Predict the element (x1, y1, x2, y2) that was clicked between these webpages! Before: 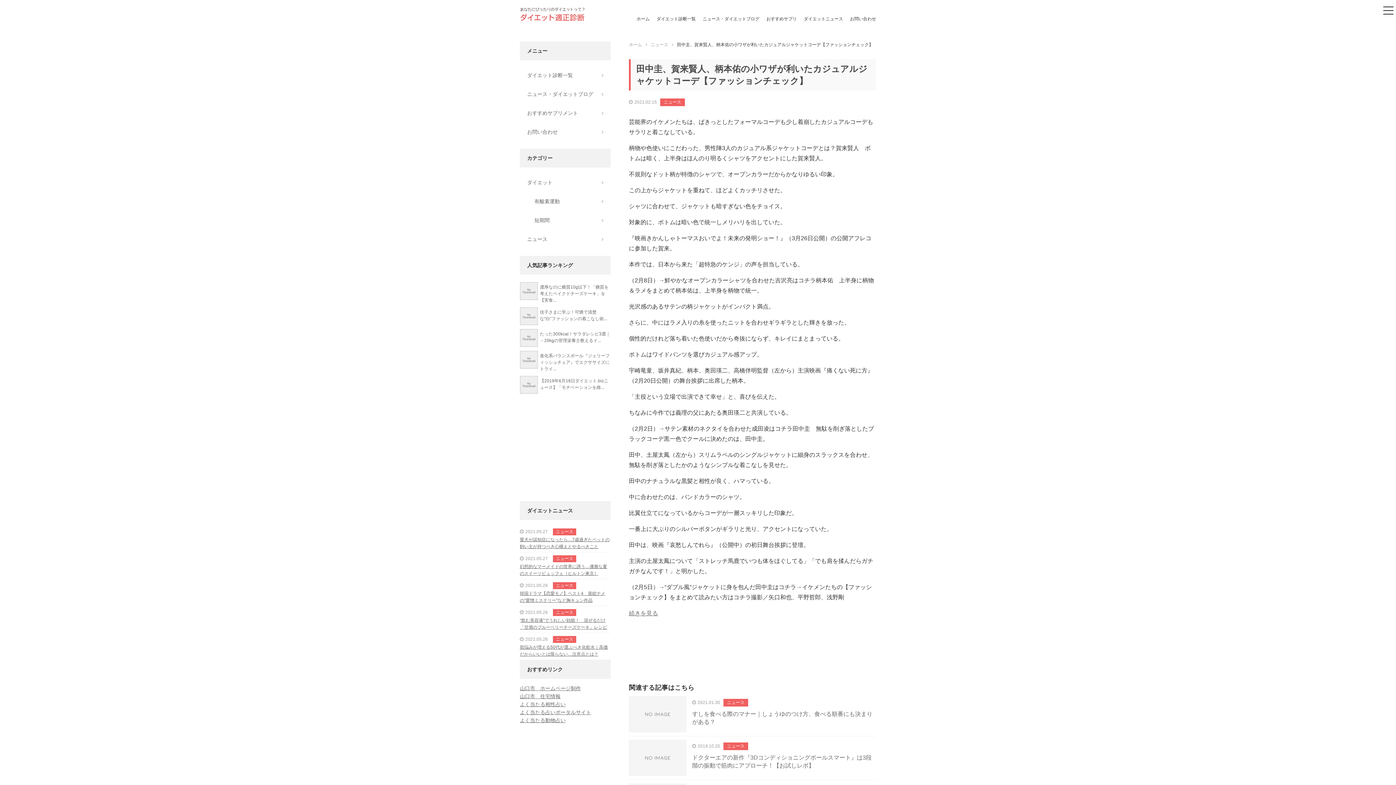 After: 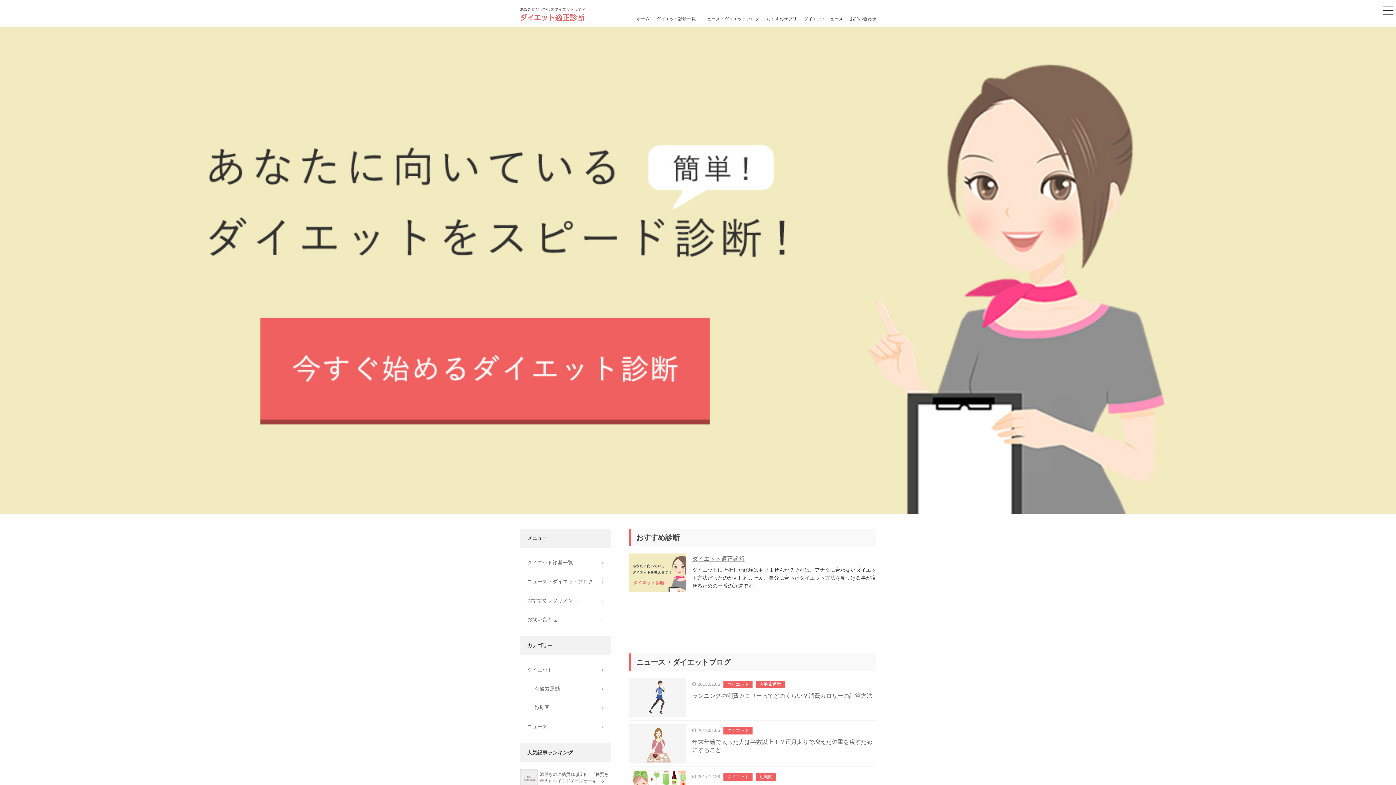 Action: label: ホーム bbox: (629, 42, 642, 47)